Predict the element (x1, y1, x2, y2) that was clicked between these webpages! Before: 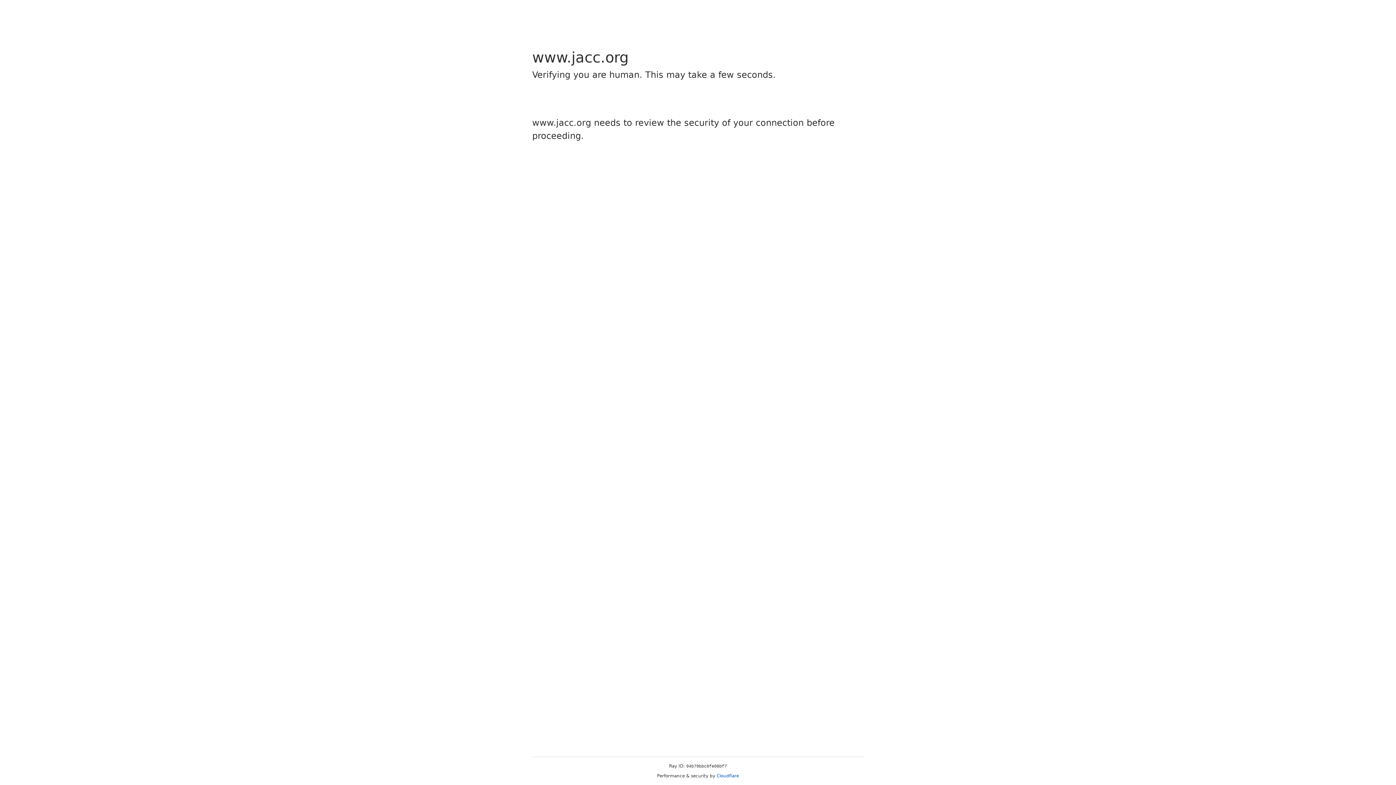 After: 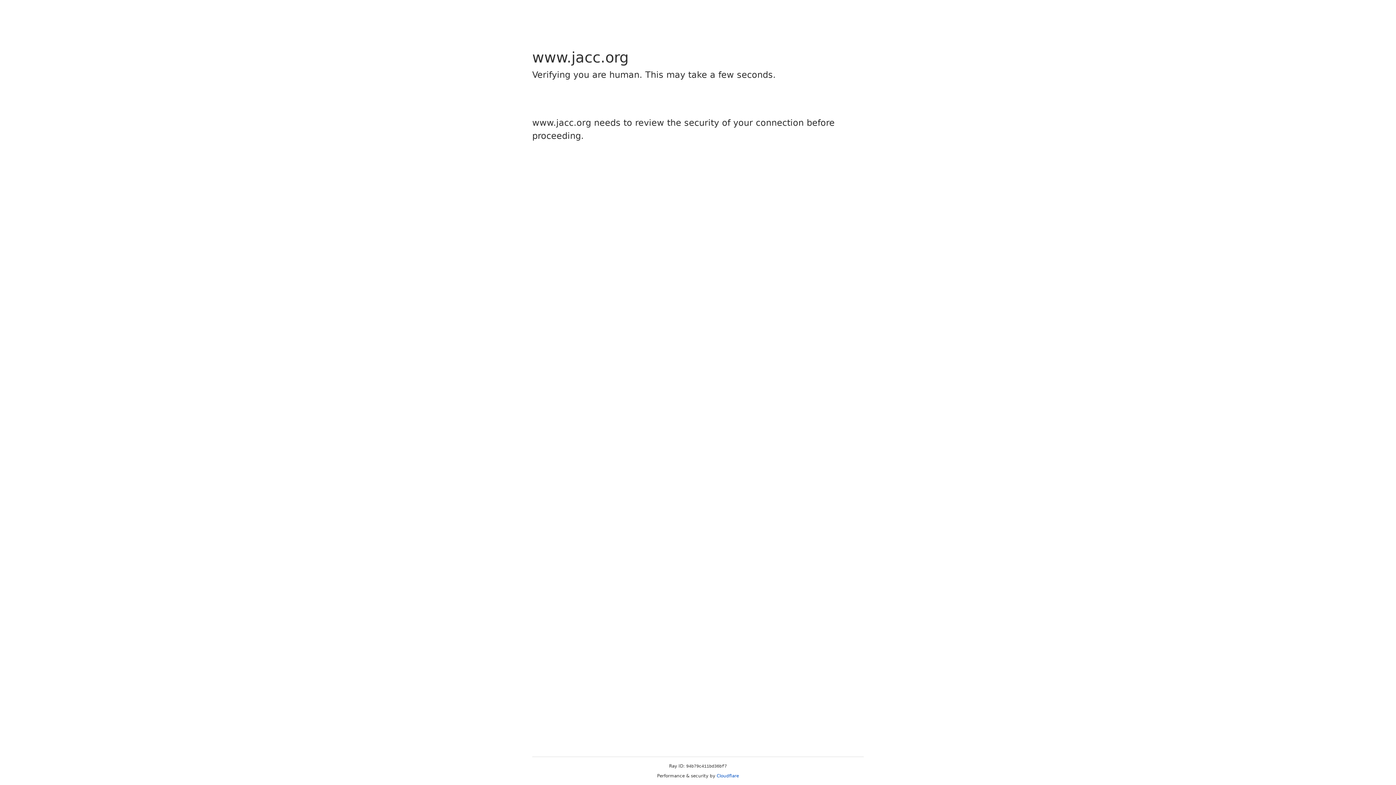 Action: bbox: (716, 773, 739, 778) label: Cloudflare